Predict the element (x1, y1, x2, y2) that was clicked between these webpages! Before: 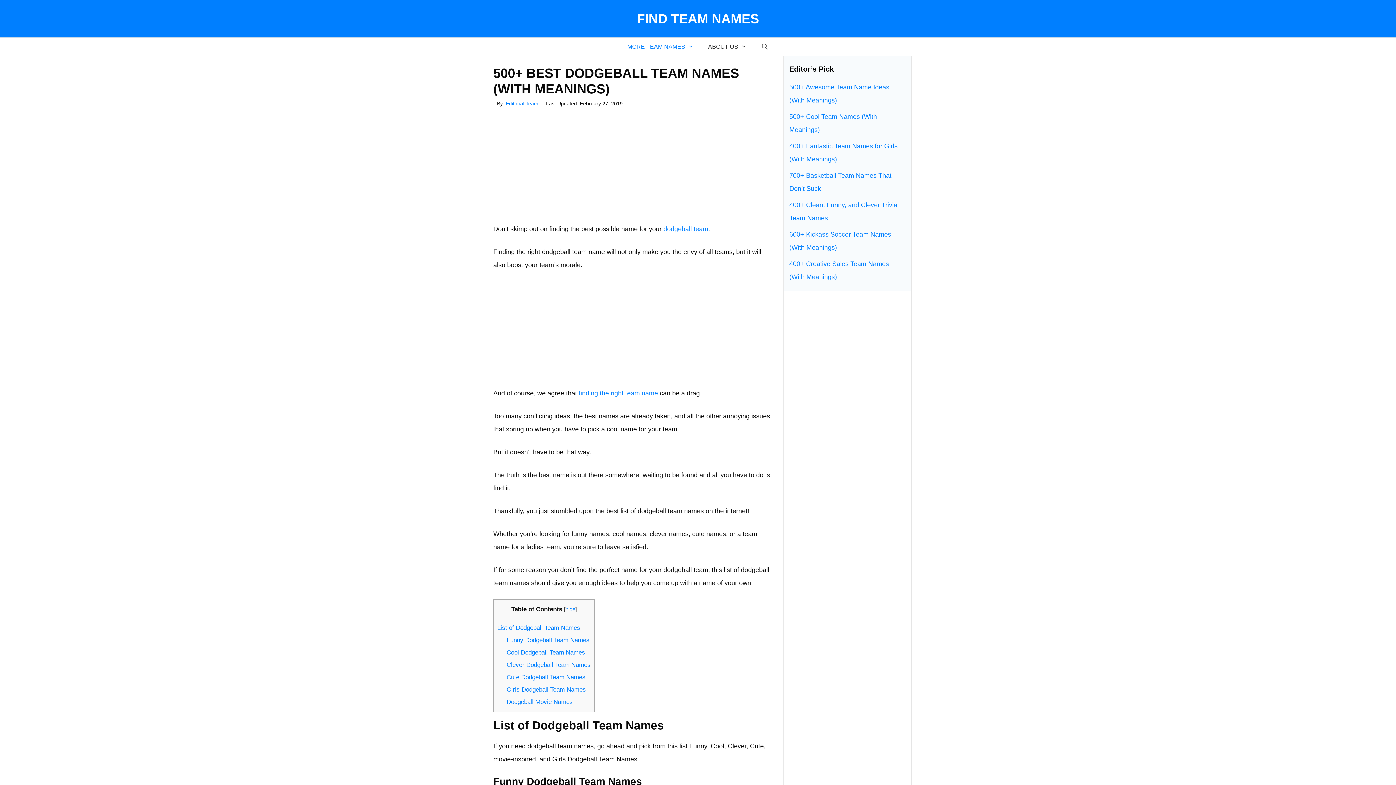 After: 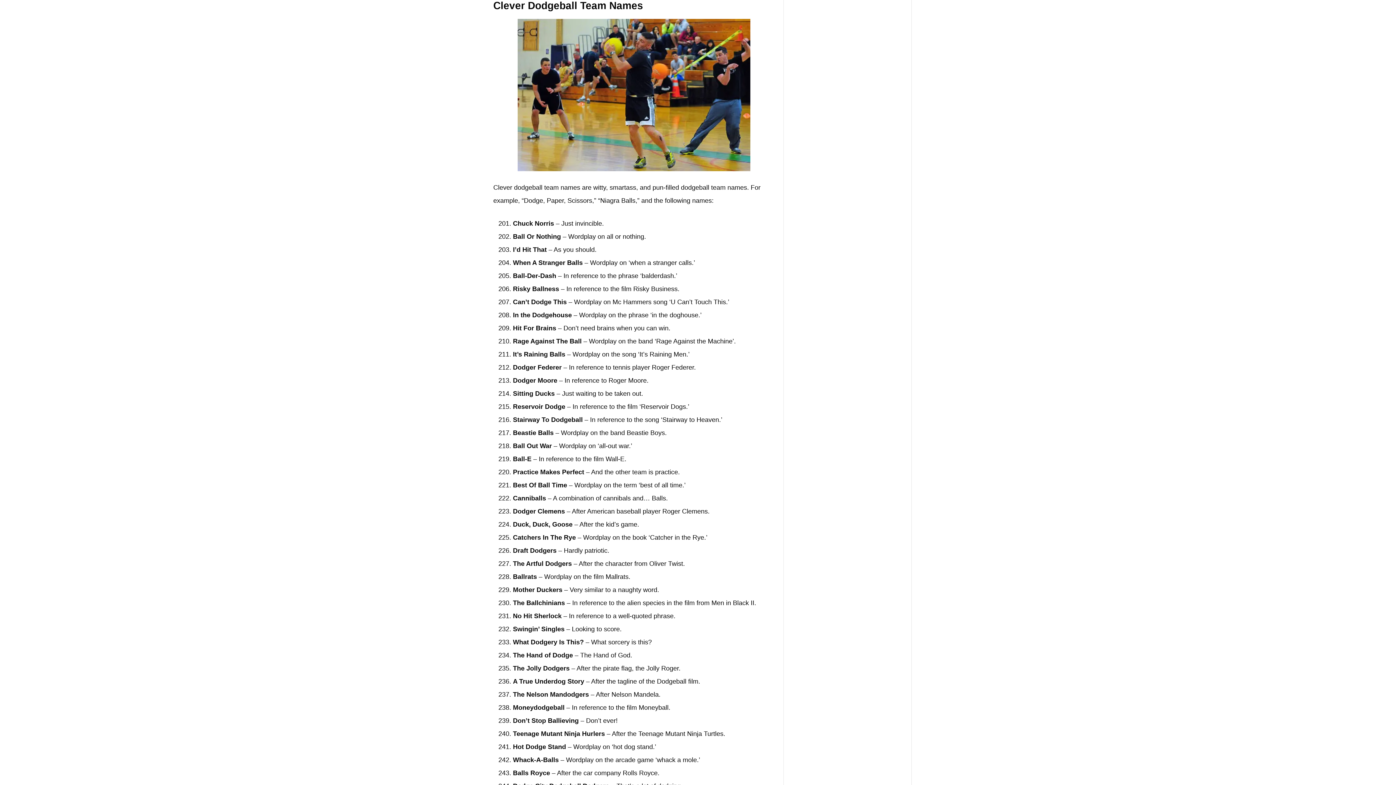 Action: label: Clever Dodgeball Team Names bbox: (506, 661, 590, 668)